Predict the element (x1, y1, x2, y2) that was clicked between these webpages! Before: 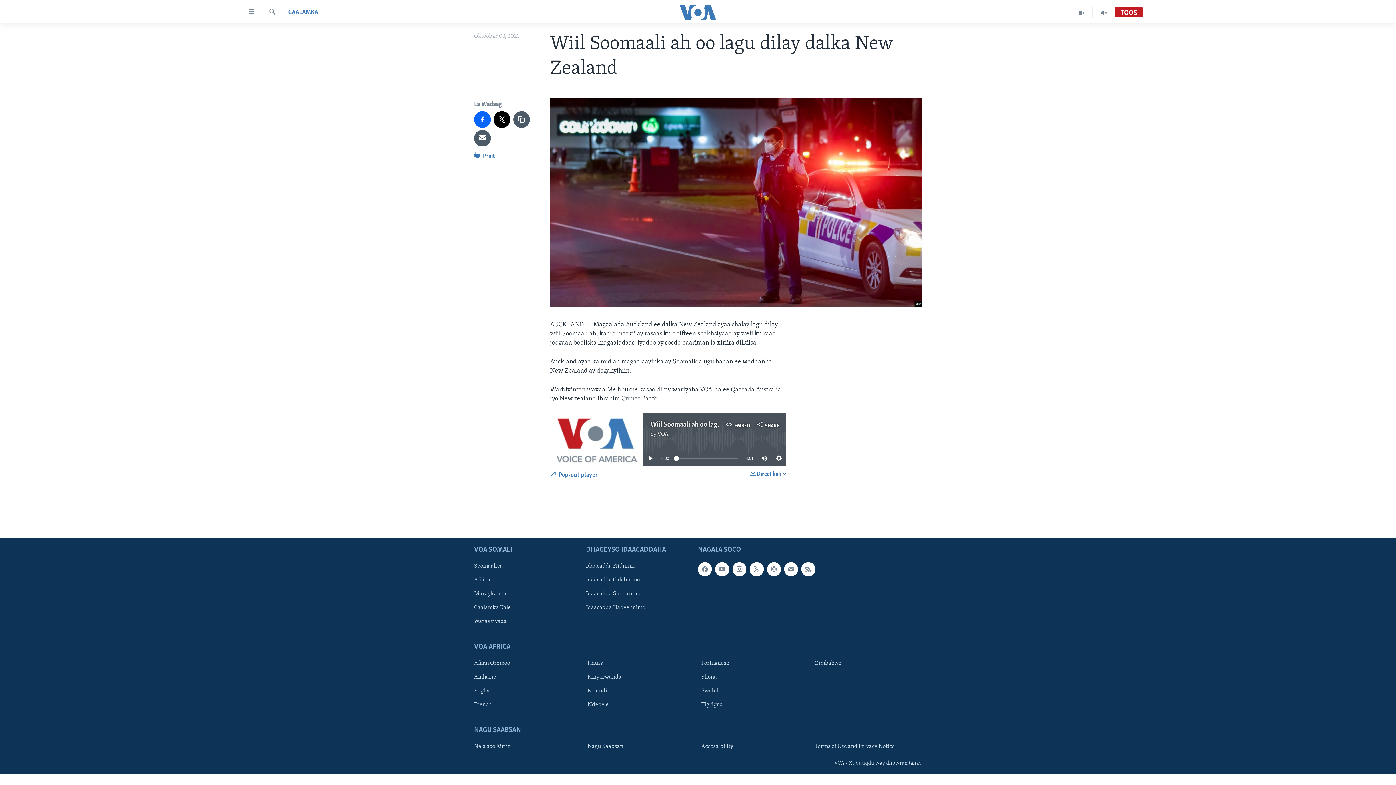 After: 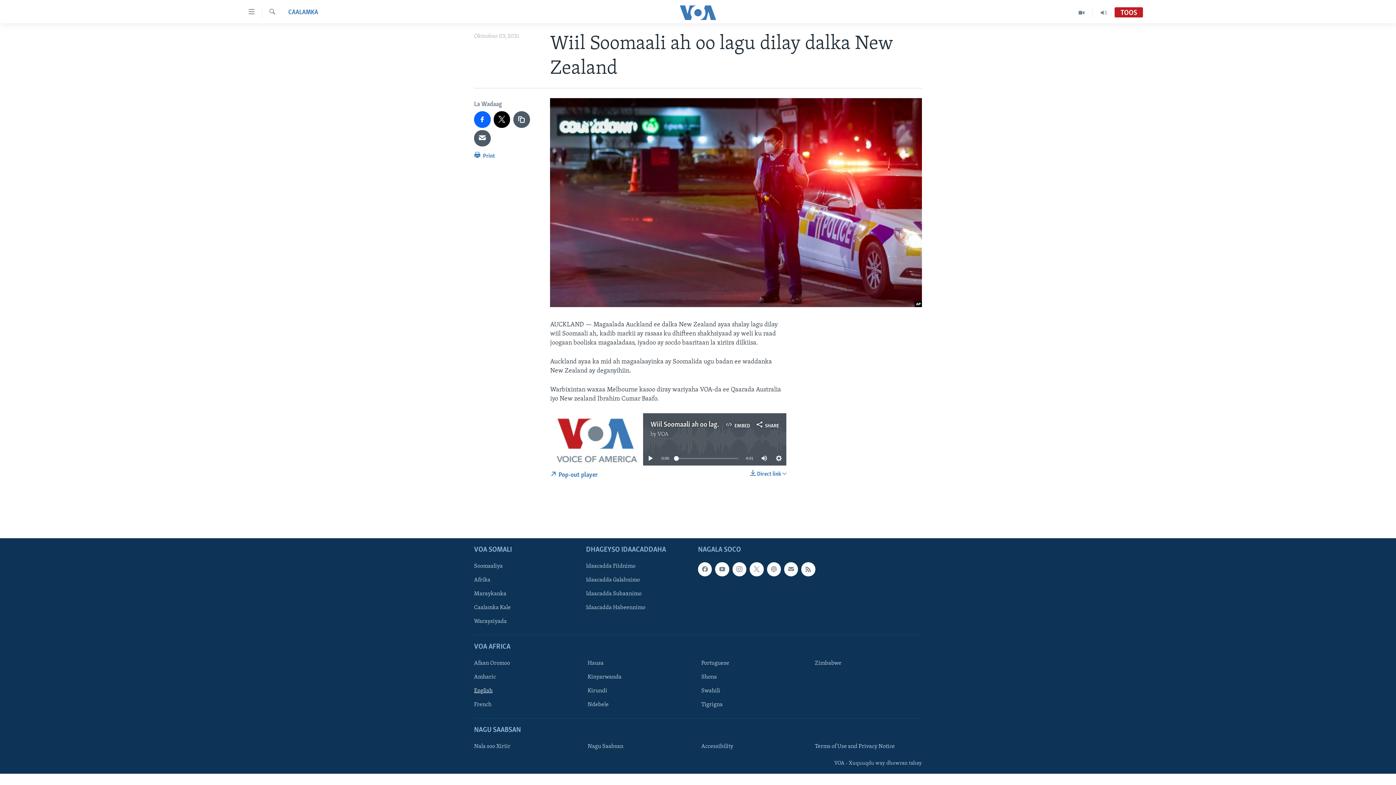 Action: bbox: (474, 687, 576, 695) label: English